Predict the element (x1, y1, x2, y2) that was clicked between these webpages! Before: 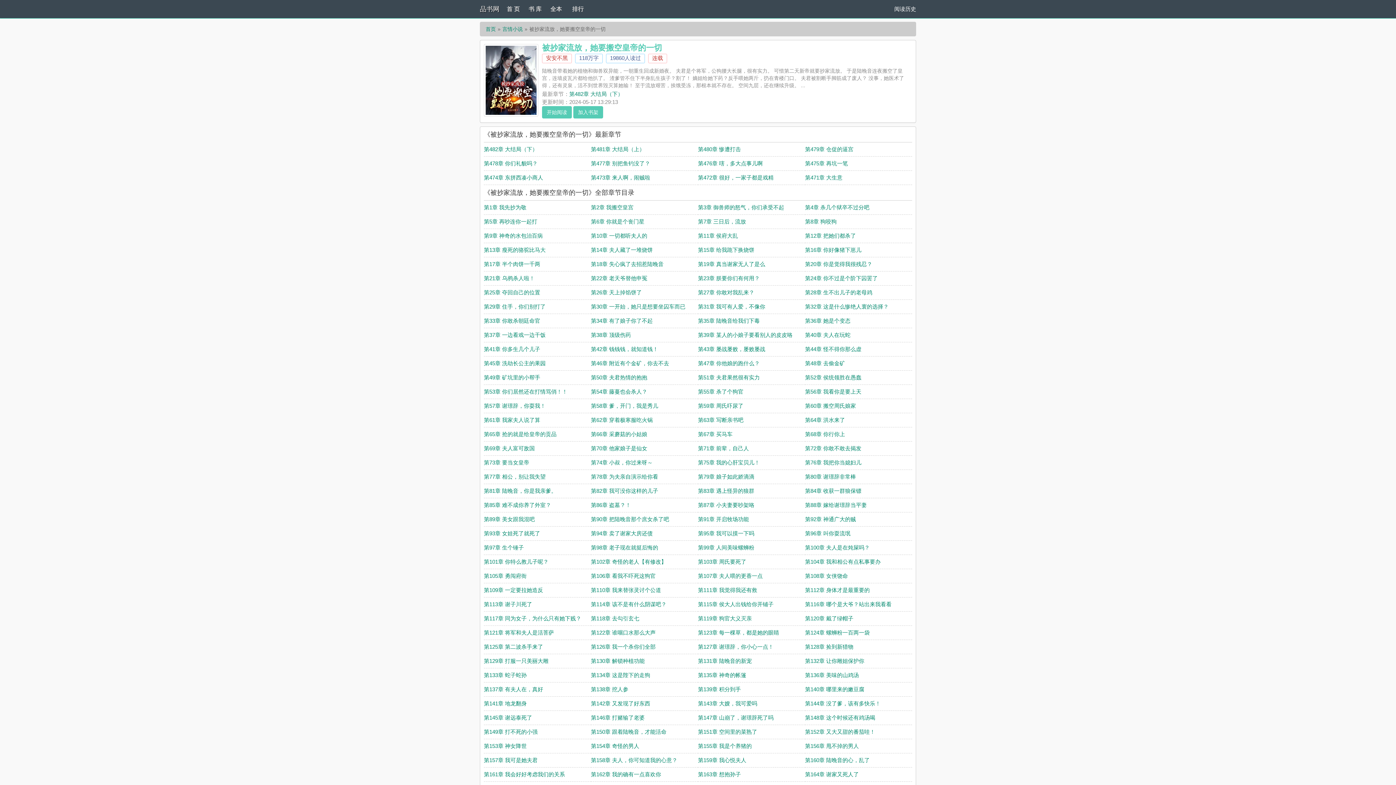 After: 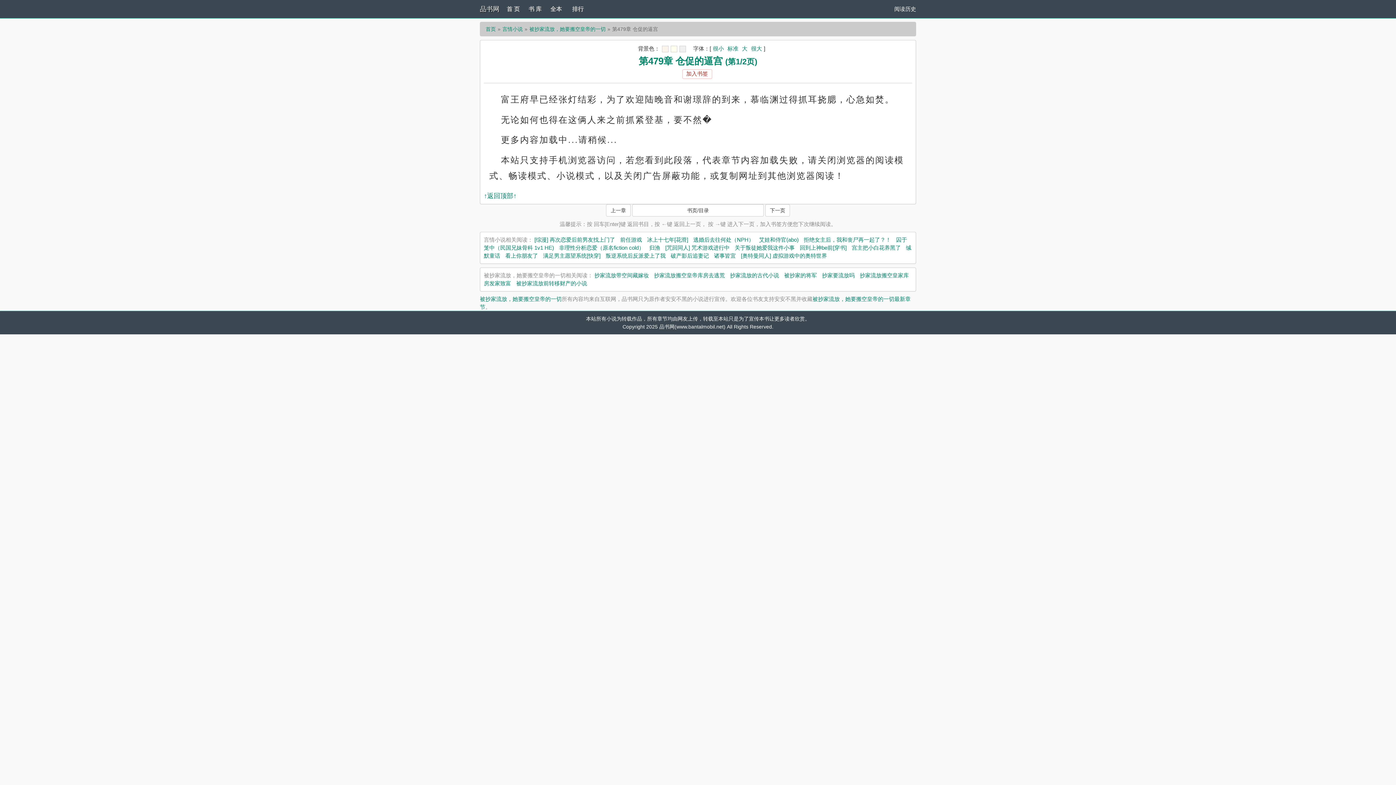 Action: bbox: (805, 146, 853, 152) label: 第479章 仓促的逼宫